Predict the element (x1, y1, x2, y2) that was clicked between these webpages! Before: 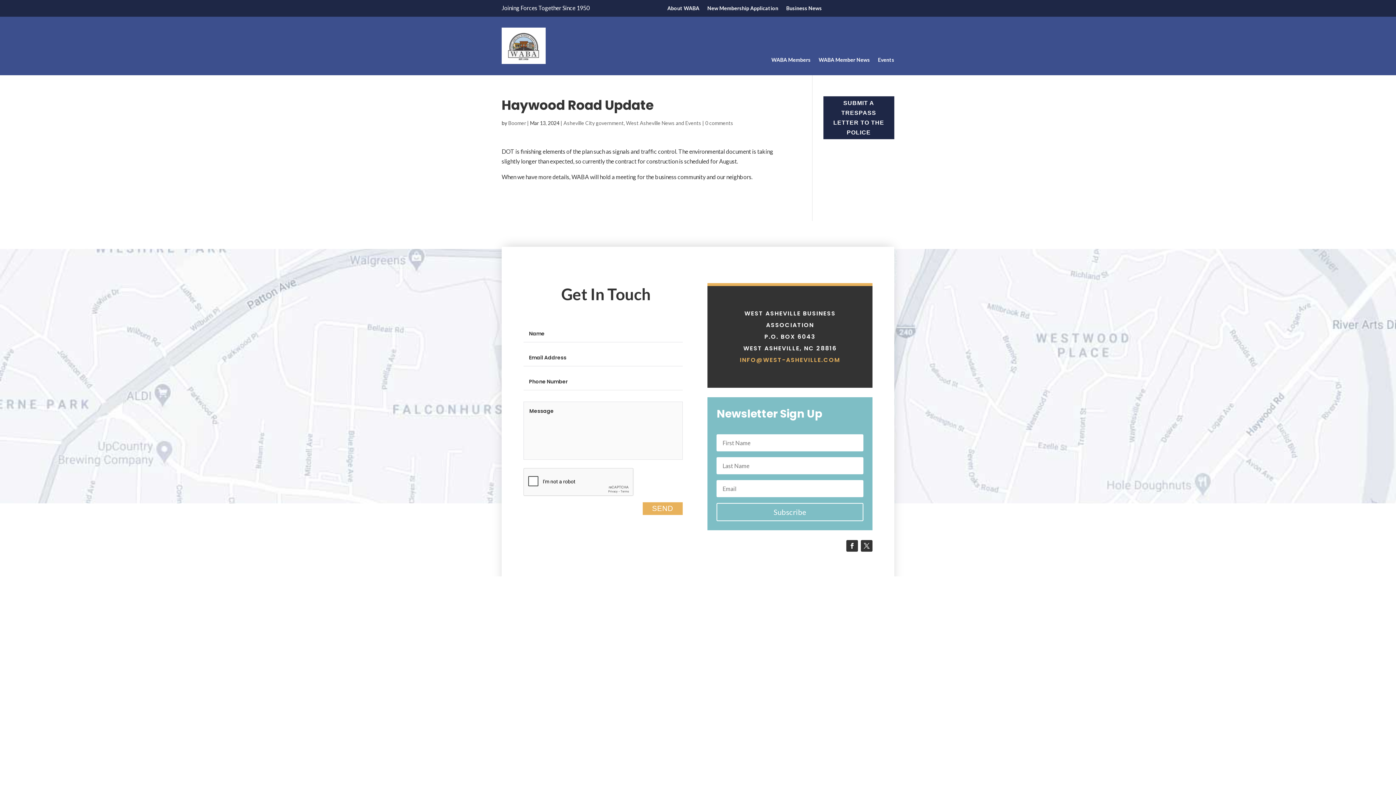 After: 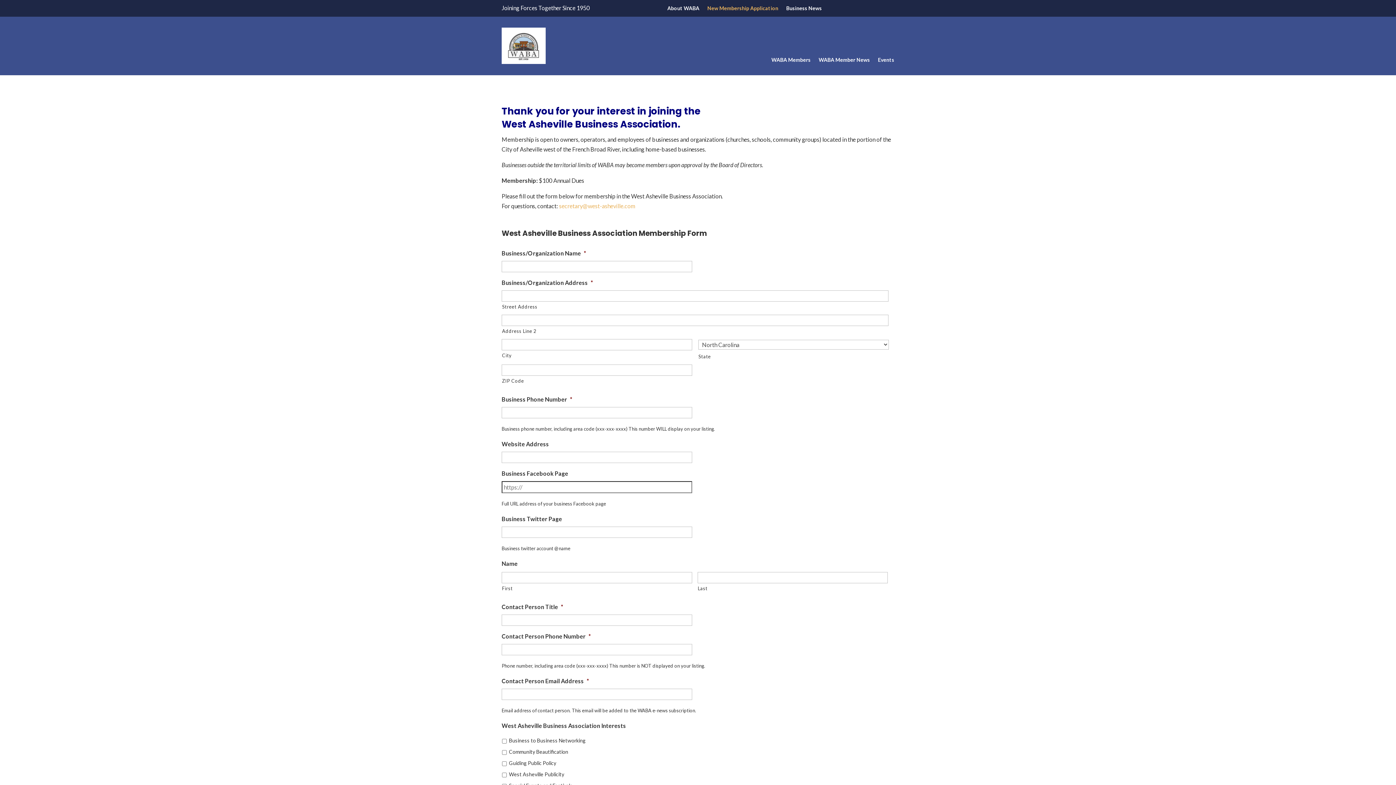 Action: bbox: (707, 5, 778, 13) label: New Membership Application